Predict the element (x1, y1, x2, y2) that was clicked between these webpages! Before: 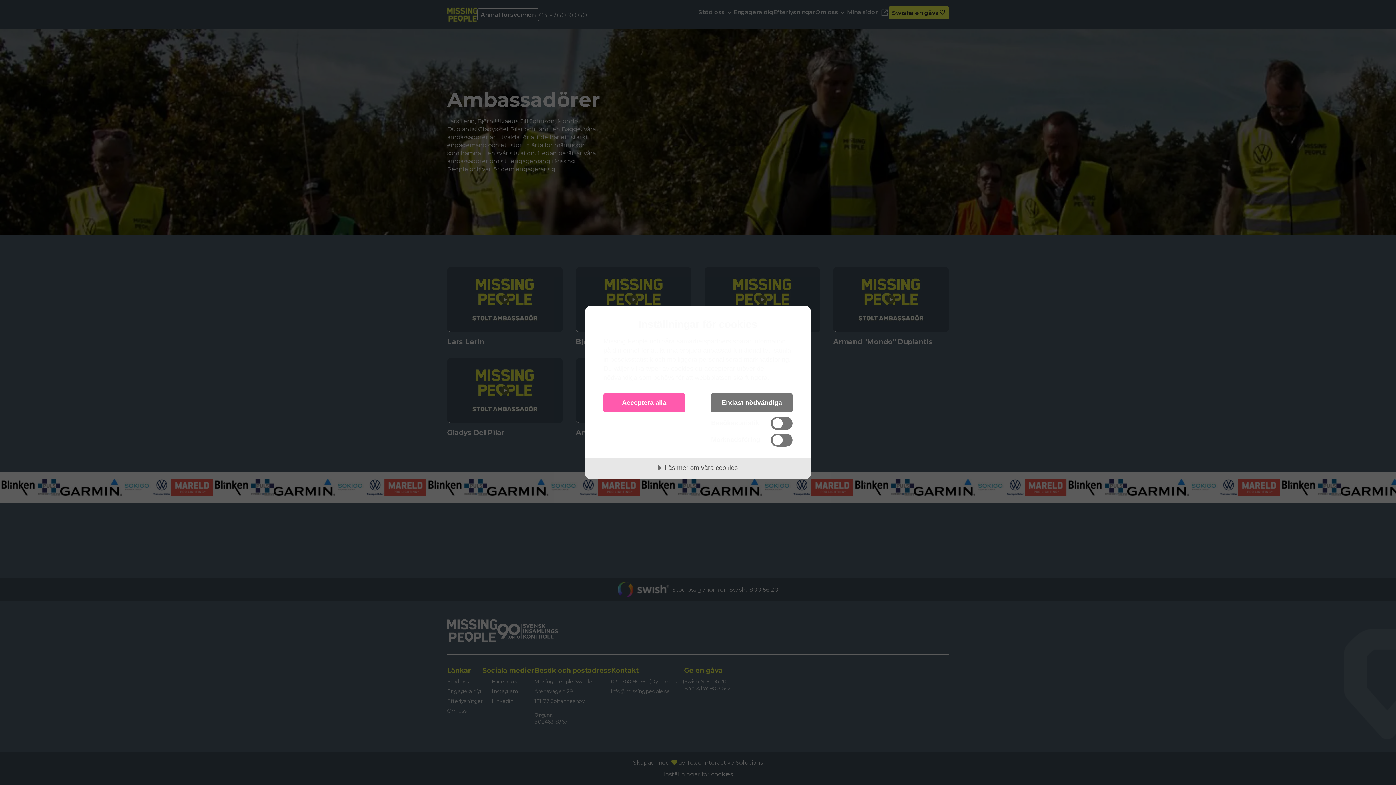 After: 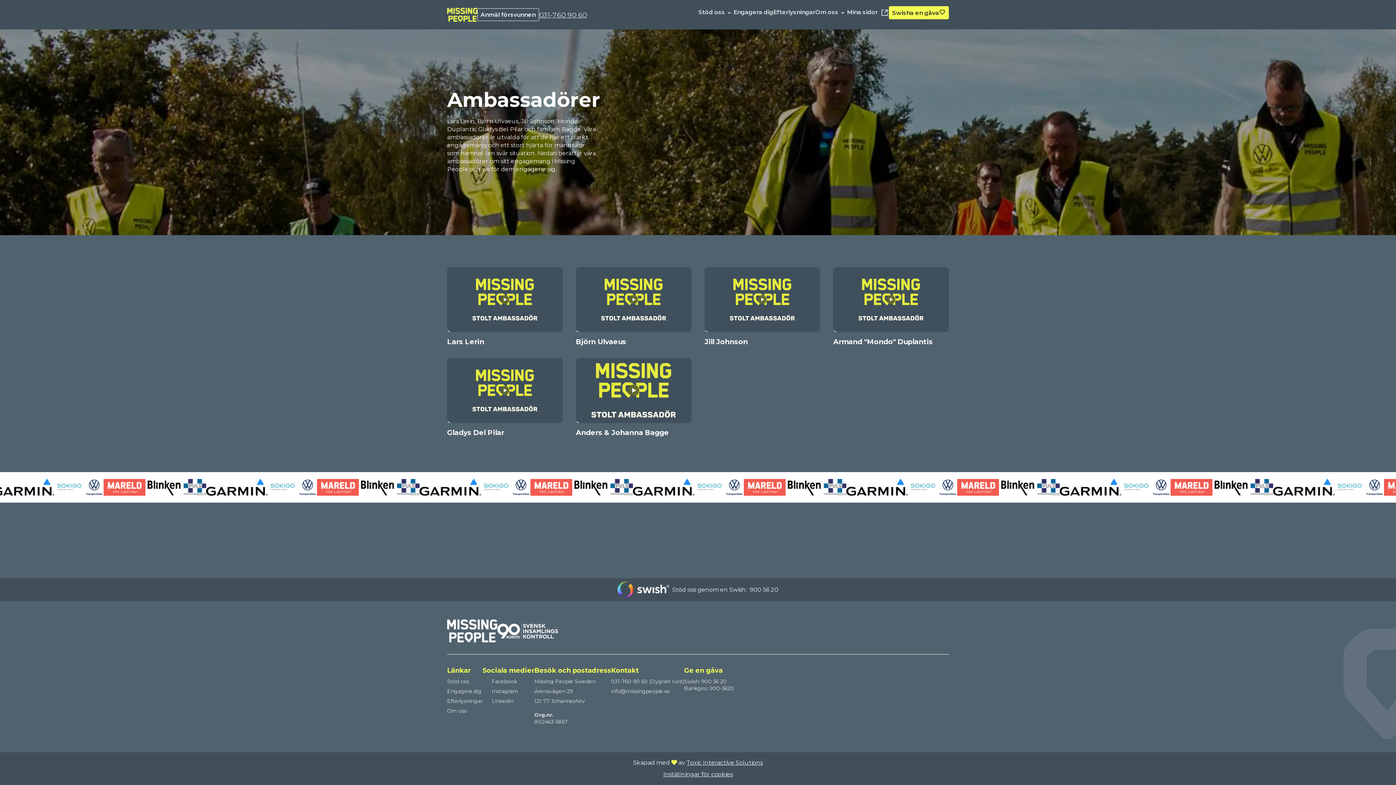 Action: label: Acceptera alla bbox: (603, 393, 685, 412)